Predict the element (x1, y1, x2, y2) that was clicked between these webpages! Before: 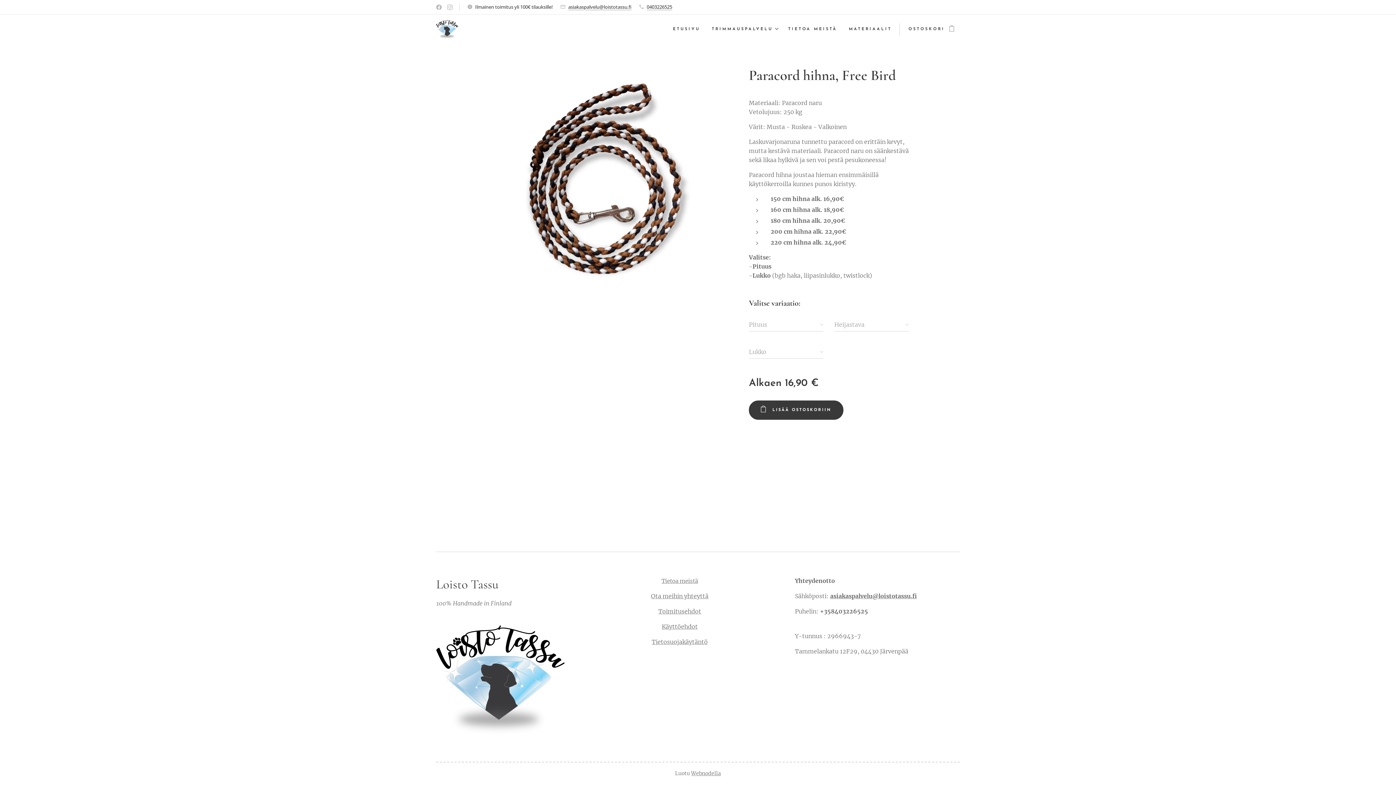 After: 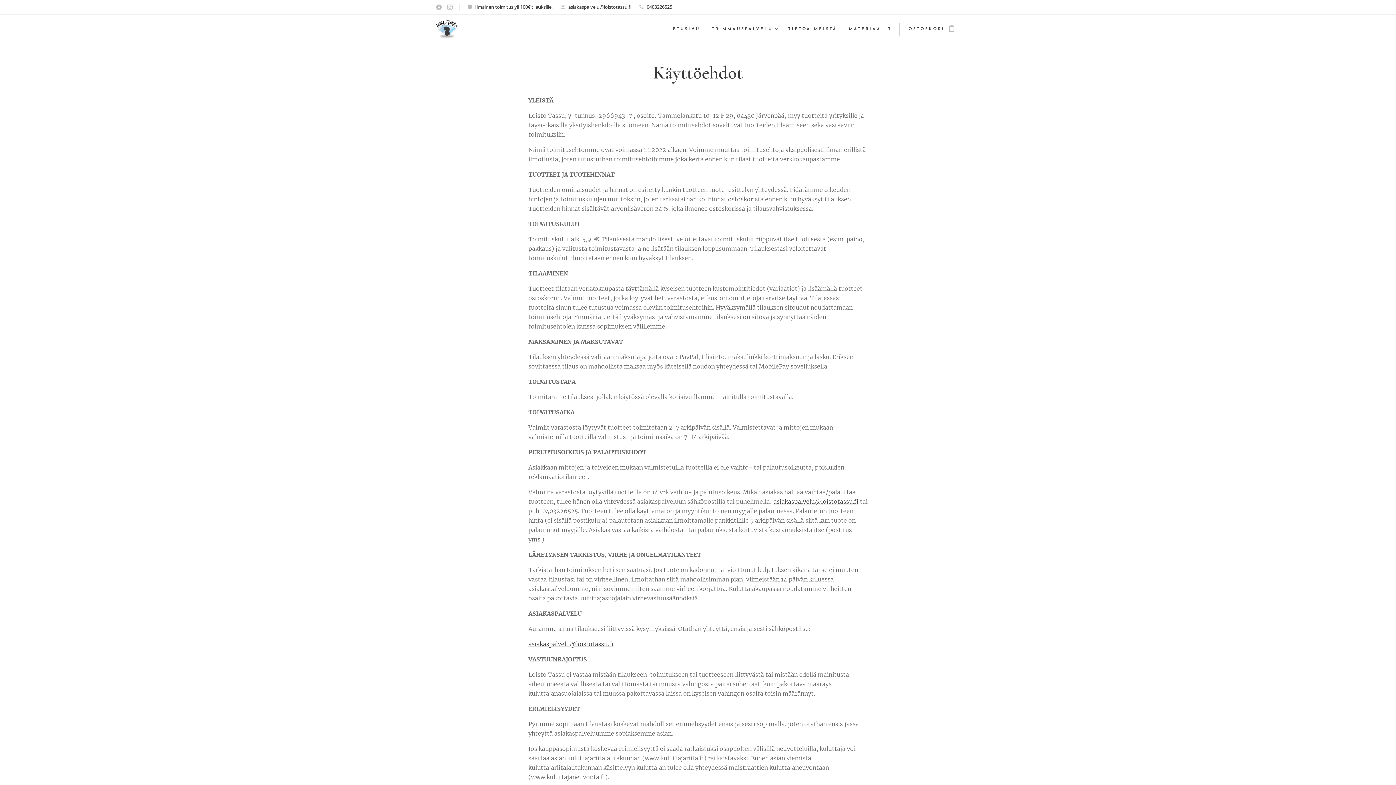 Action: bbox: (661, 623, 697, 630) label: Käyttöehdot